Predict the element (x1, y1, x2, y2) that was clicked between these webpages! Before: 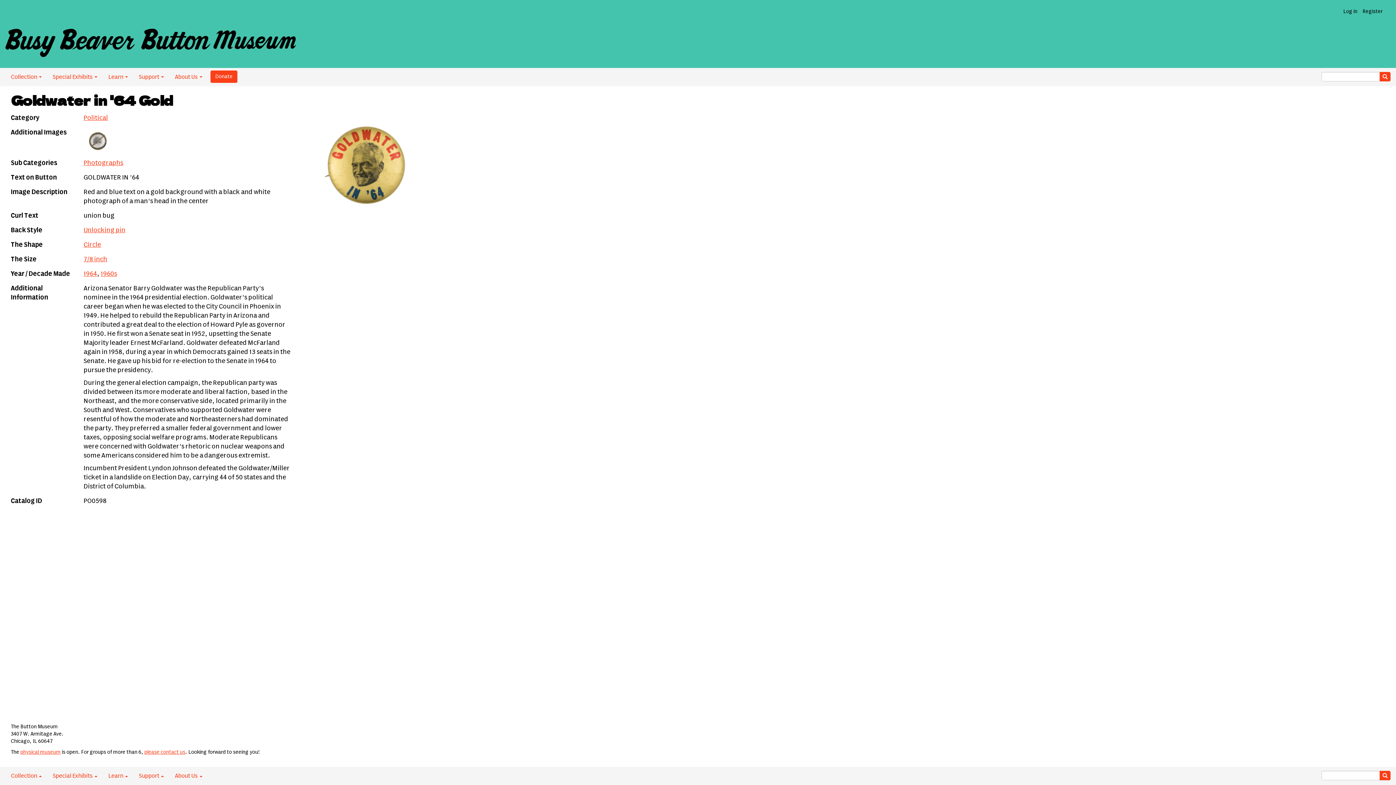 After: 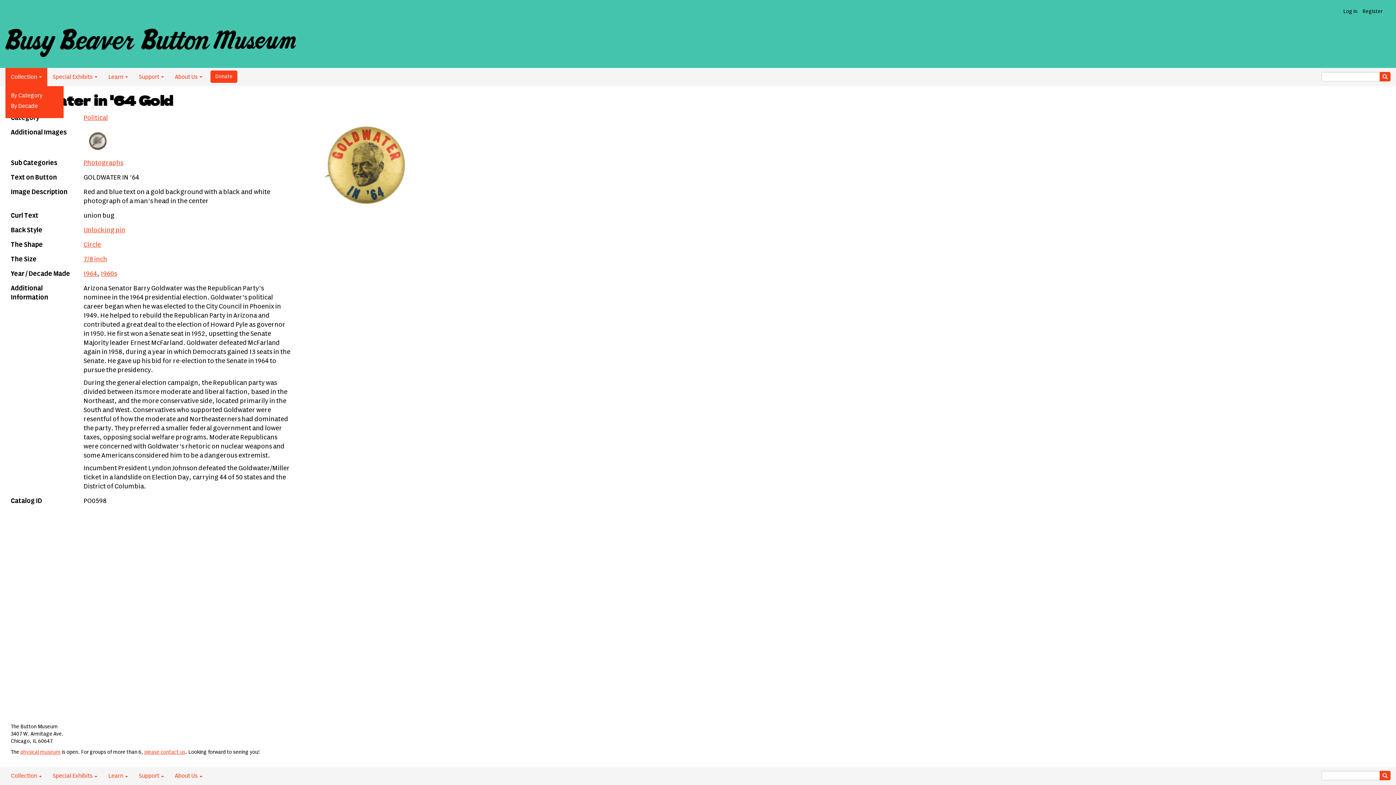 Action: label: Collection  bbox: (5, 67, 47, 86)